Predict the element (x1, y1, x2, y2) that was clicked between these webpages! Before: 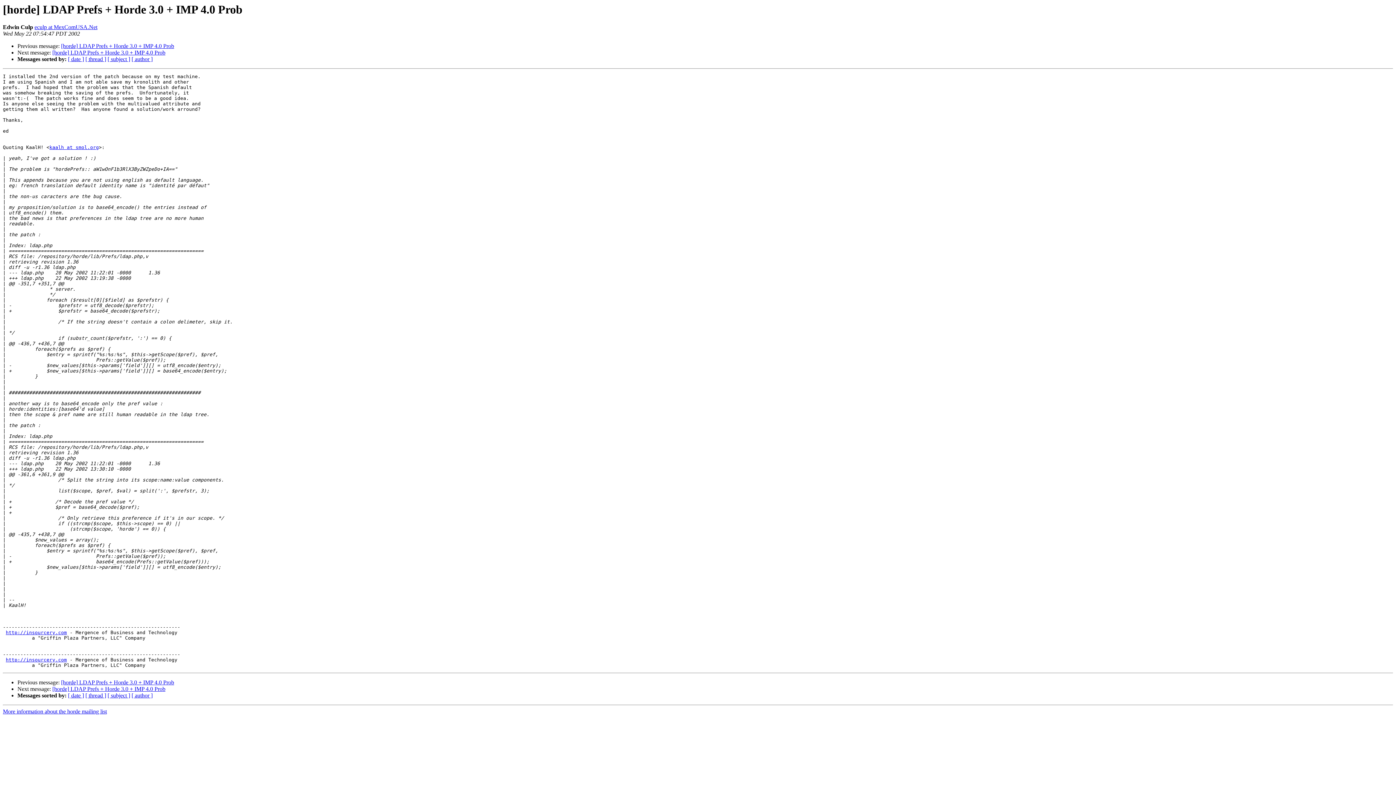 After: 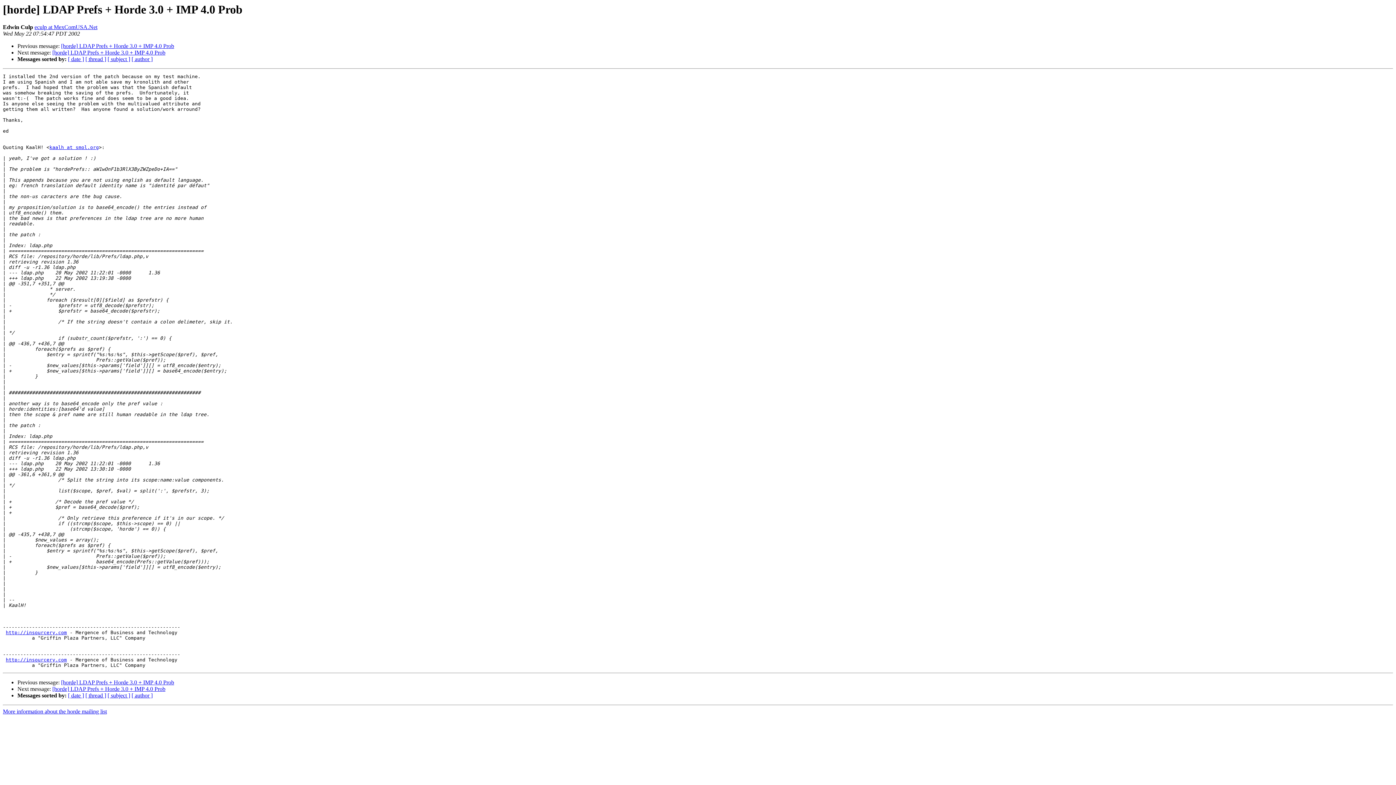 Action: bbox: (34, 24, 97, 30) label: eculp at MexComUSA.Net